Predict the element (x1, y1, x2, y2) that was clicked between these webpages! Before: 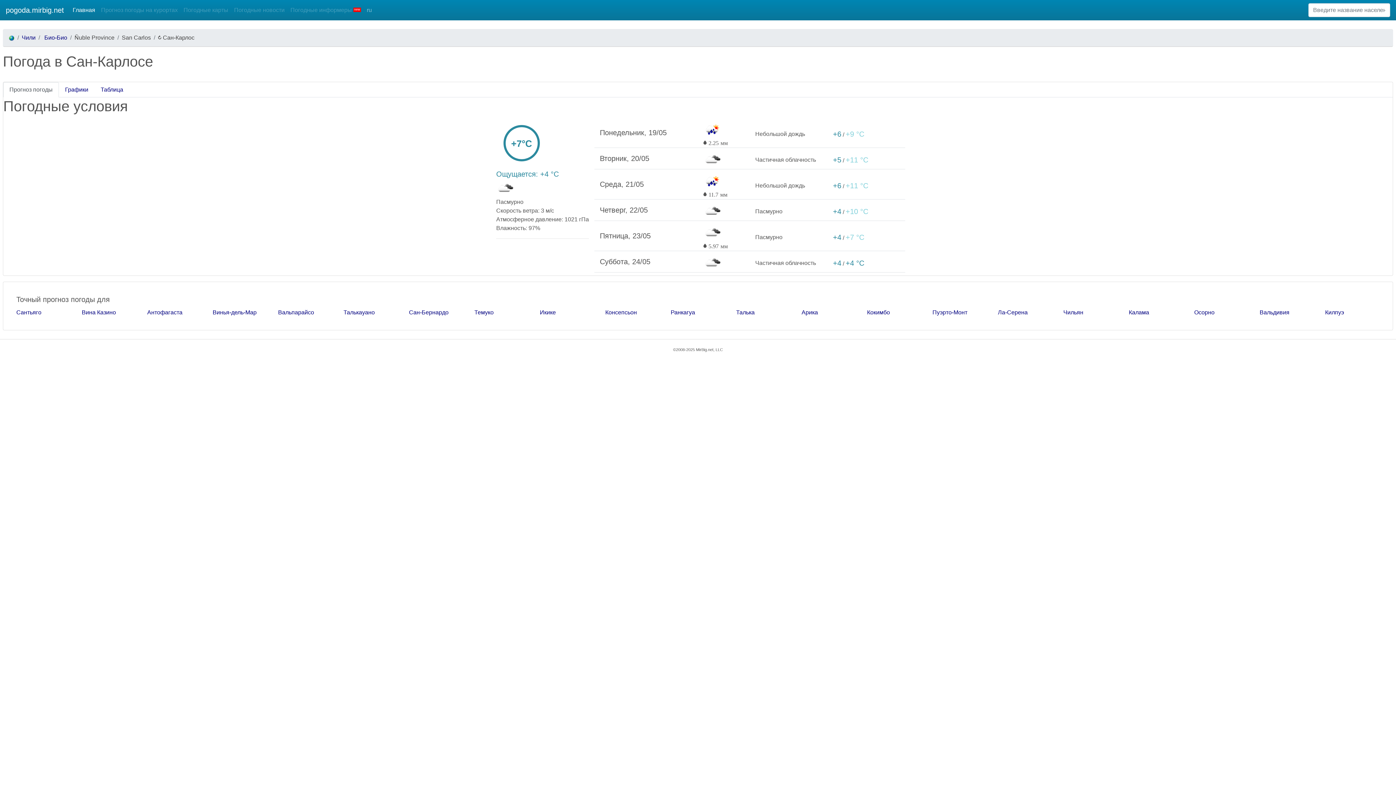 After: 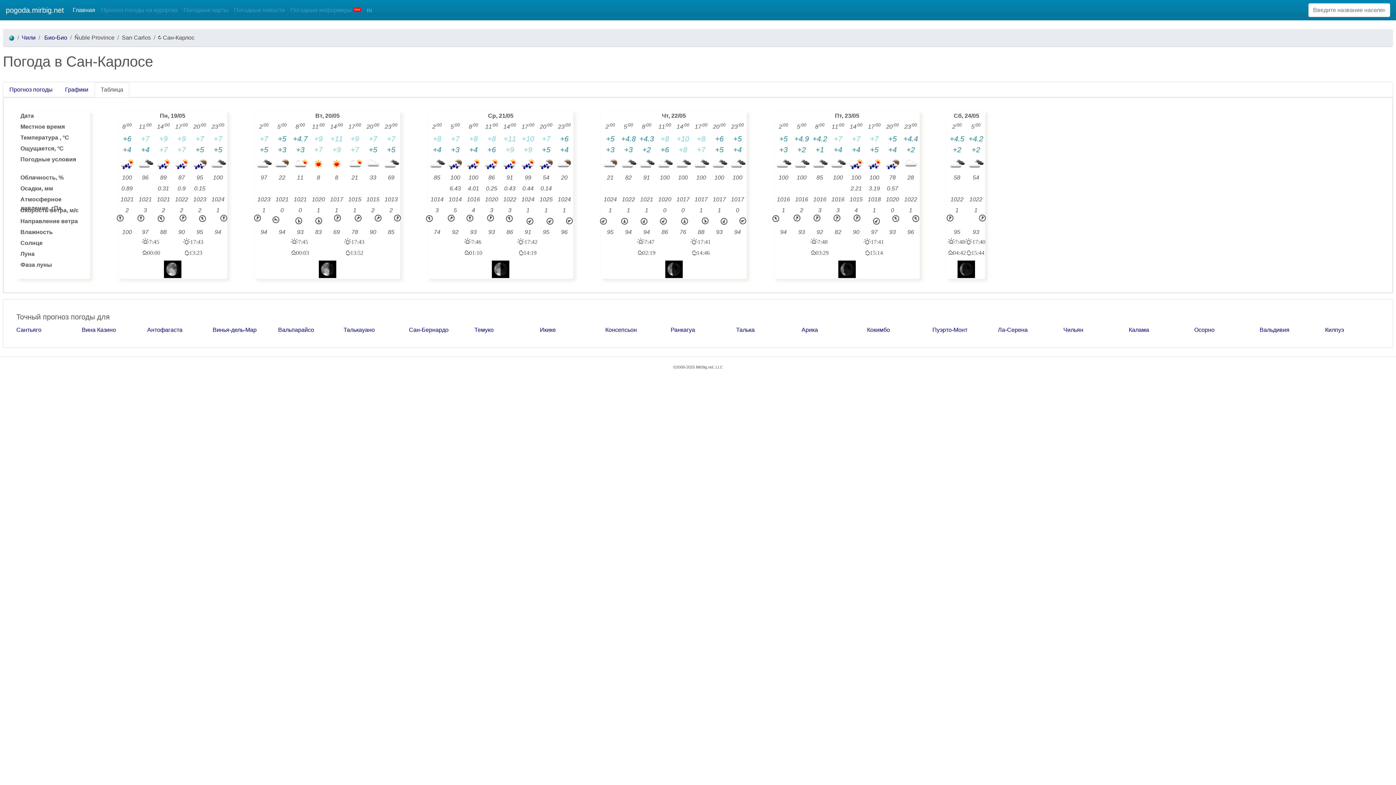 Action: label: Таблица bbox: (94, 82, 129, 97)